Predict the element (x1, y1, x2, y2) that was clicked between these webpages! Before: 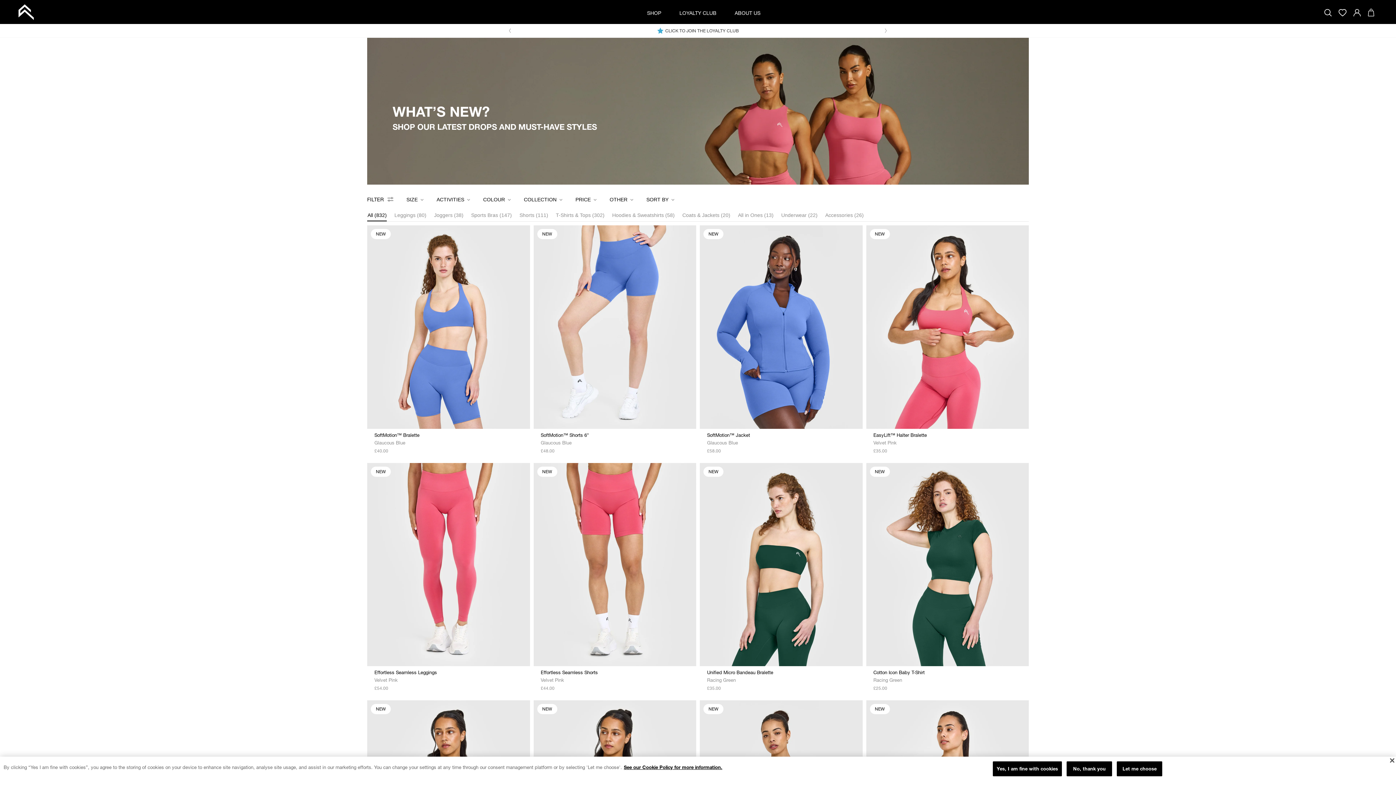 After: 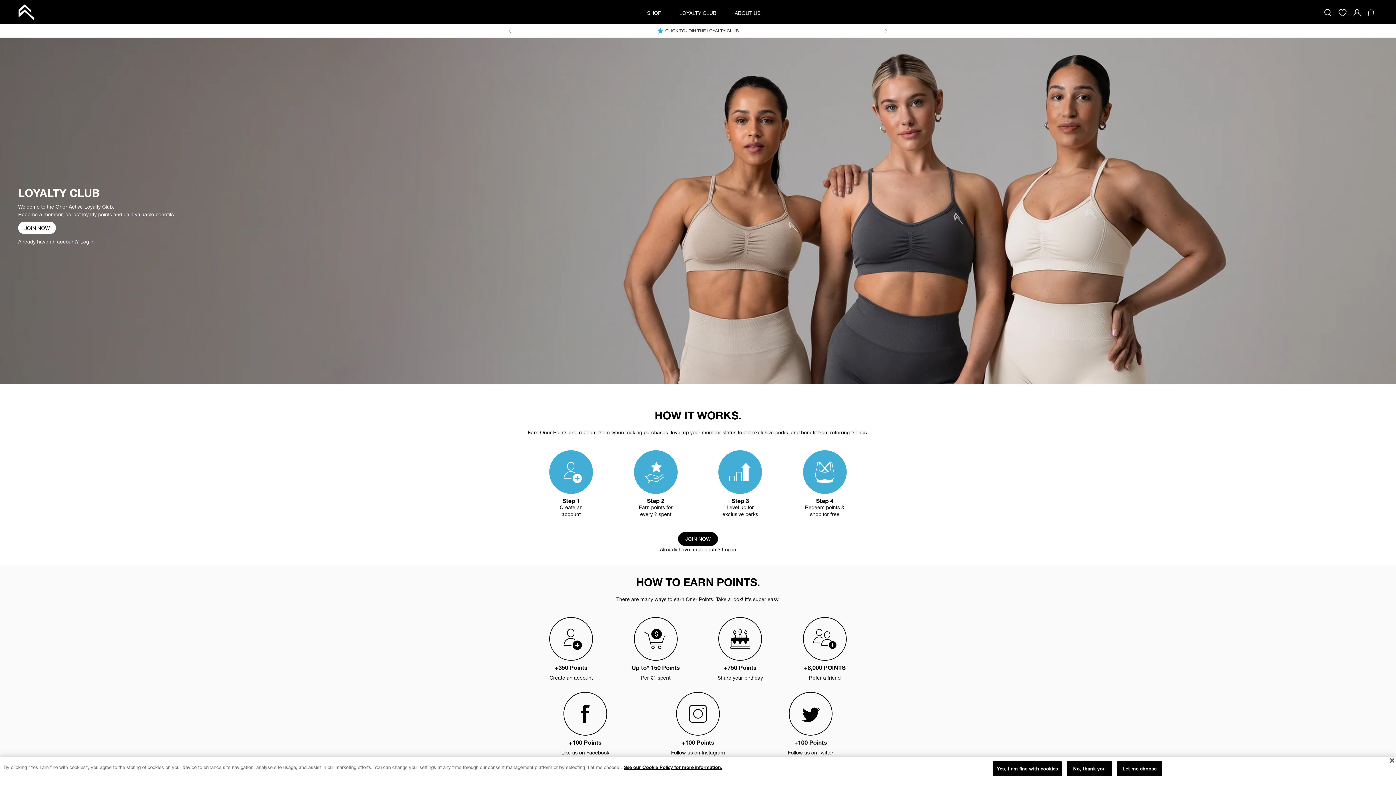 Action: bbox: (670, 0, 725, 24) label: LOYALTY CLUB